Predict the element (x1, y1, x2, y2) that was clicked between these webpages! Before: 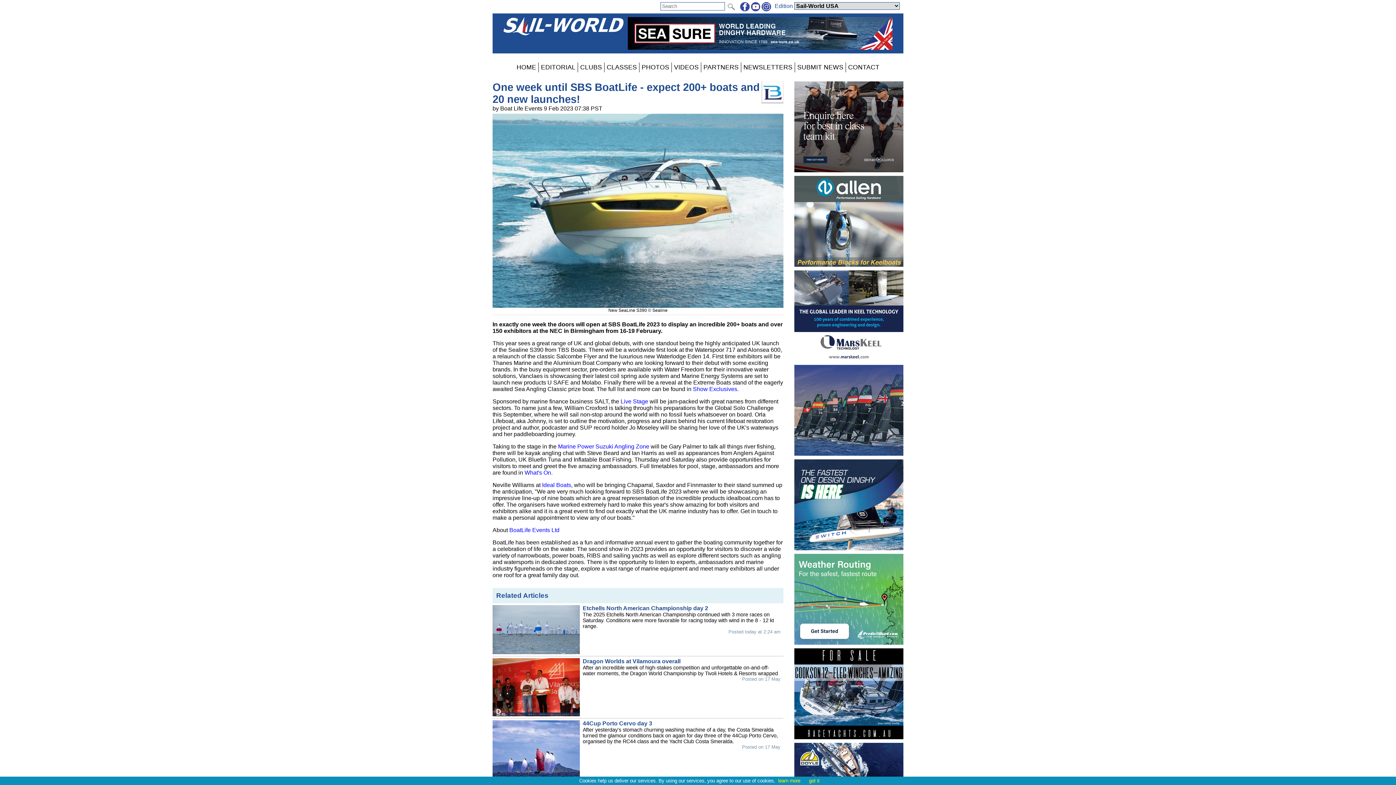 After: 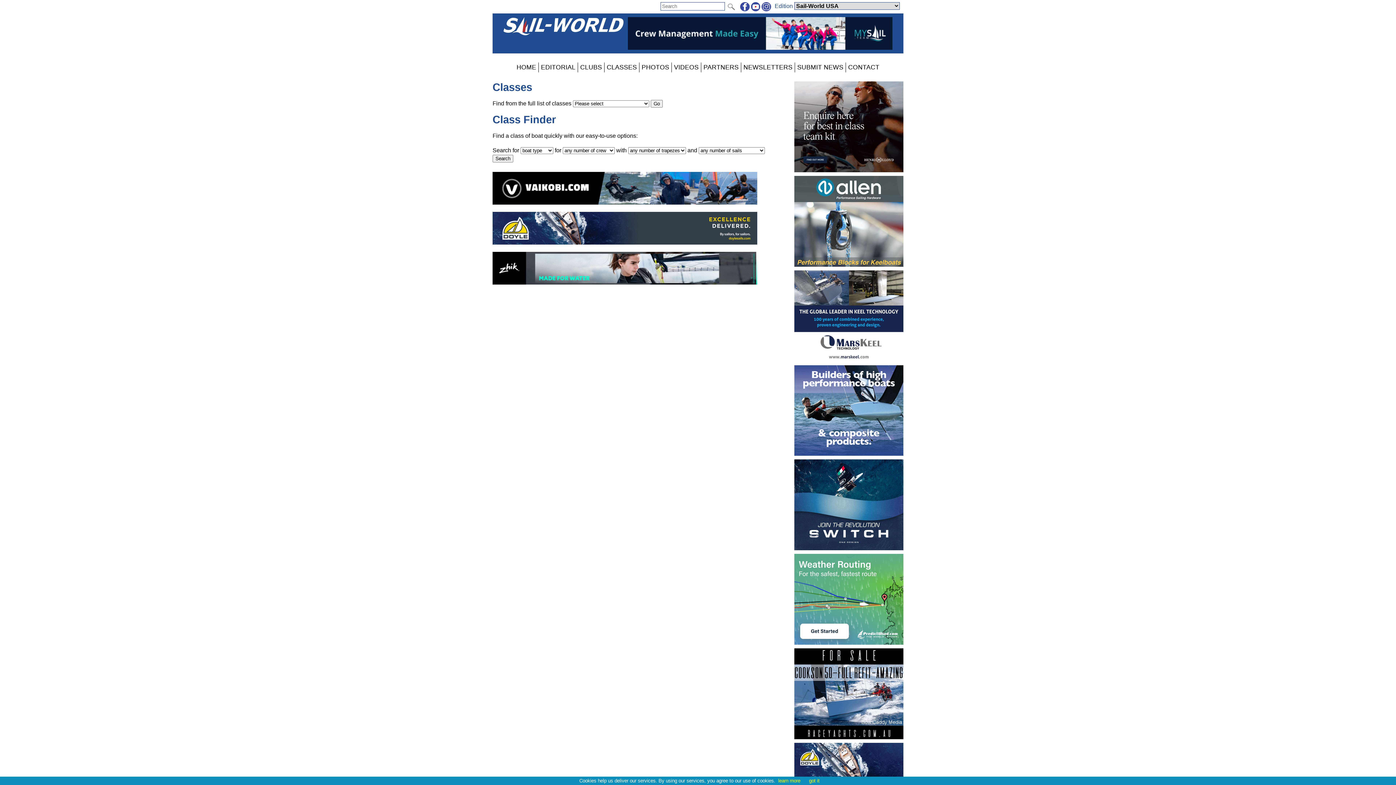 Action: bbox: (604, 62, 639, 72) label: CLASSES